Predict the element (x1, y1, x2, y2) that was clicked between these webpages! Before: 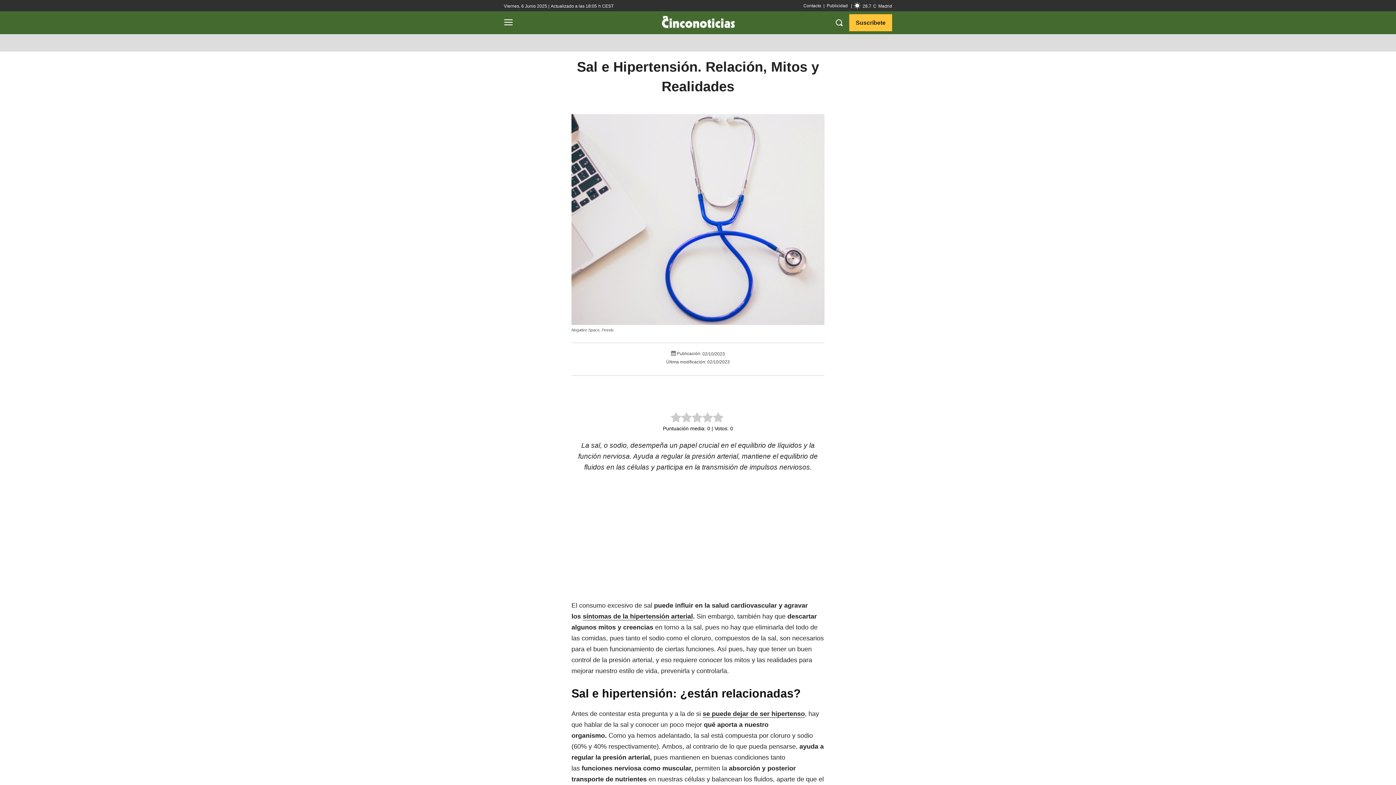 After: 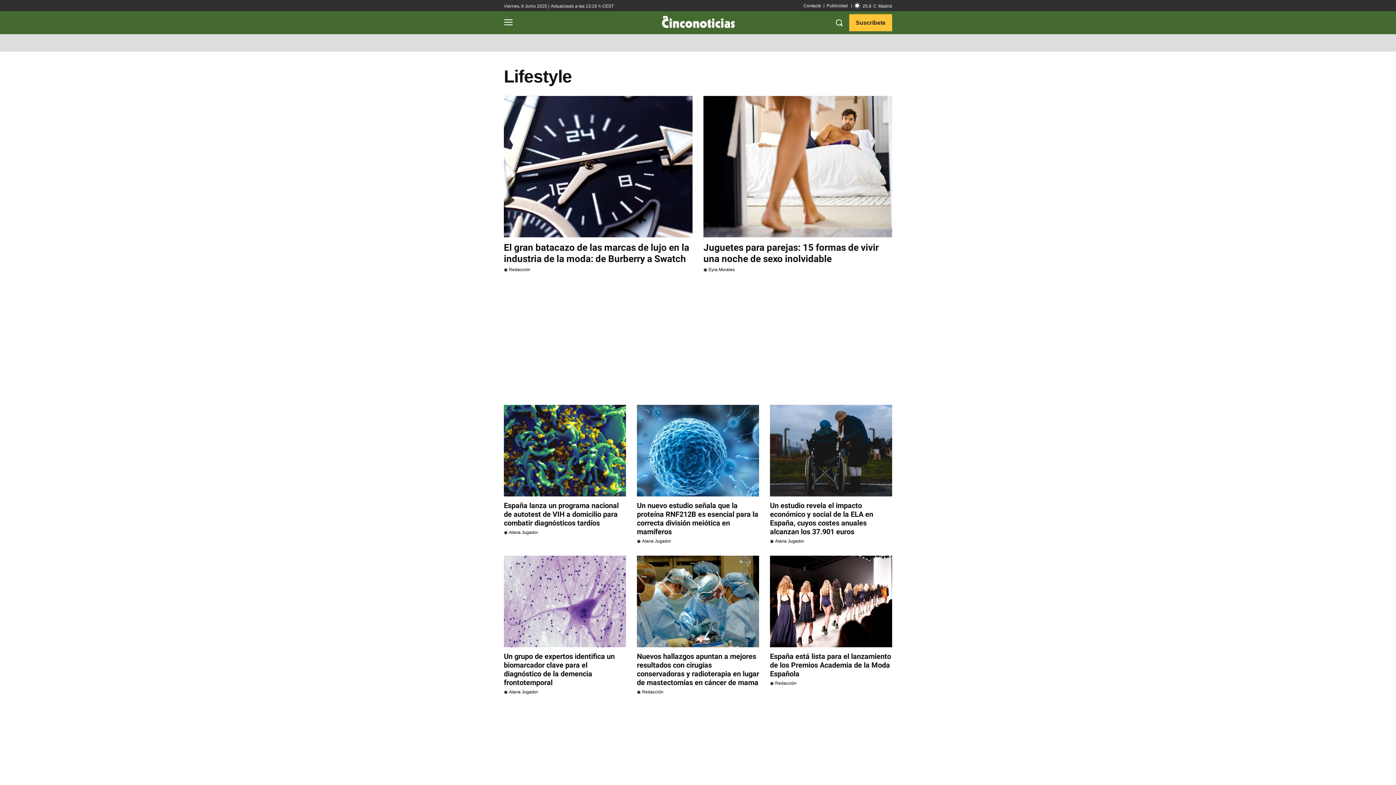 Action: label: LIFESTYLE bbox: (716, 34, 749, 51)